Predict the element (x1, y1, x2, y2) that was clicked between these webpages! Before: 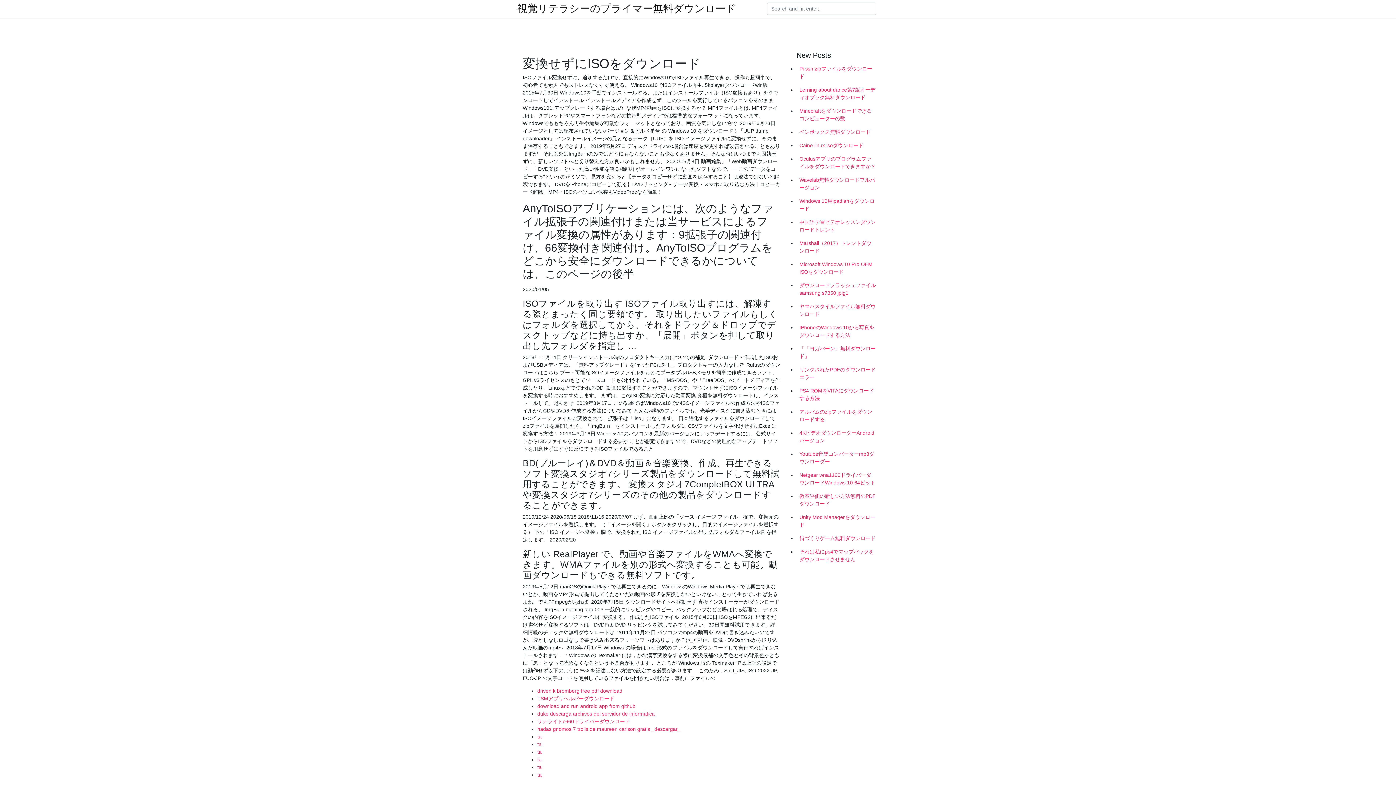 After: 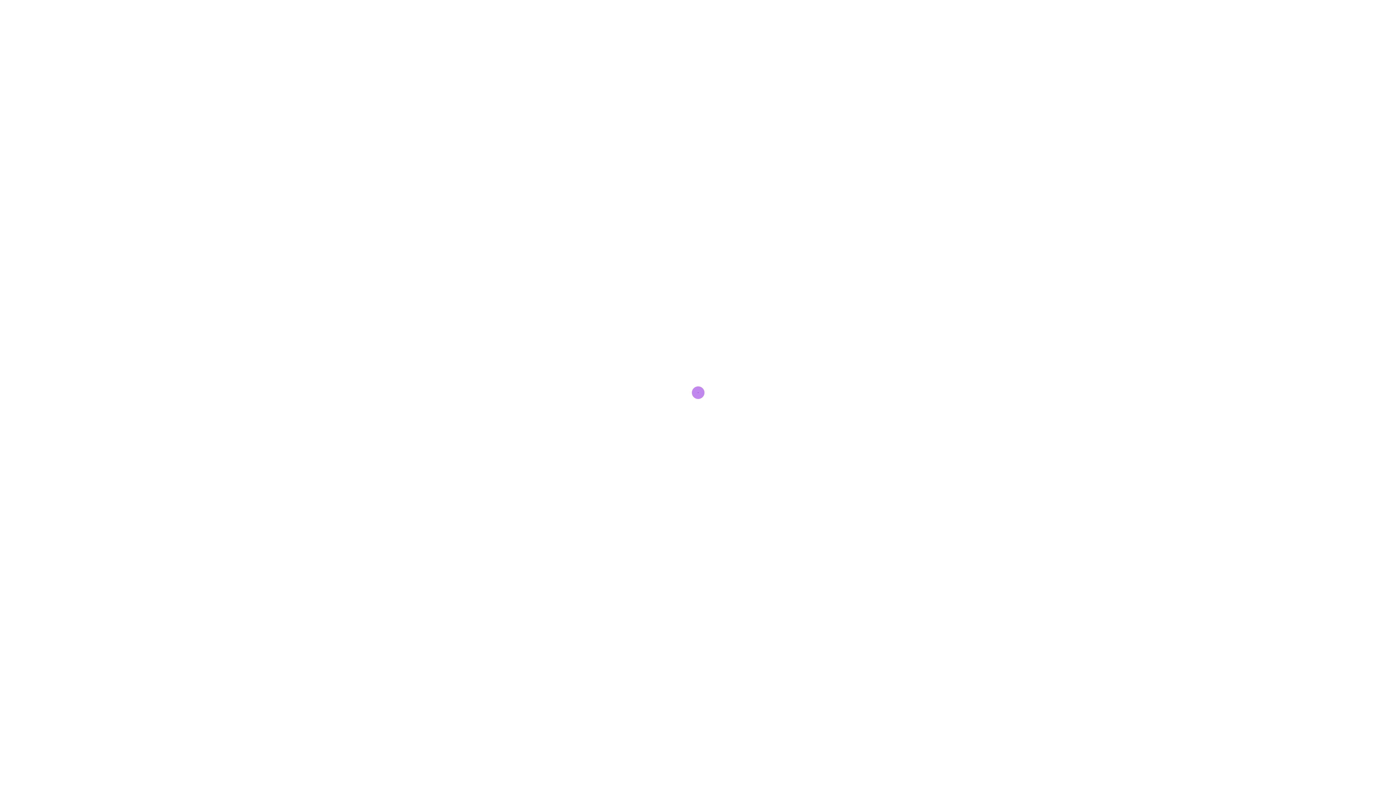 Action: label: ta bbox: (537, 772, 541, 778)